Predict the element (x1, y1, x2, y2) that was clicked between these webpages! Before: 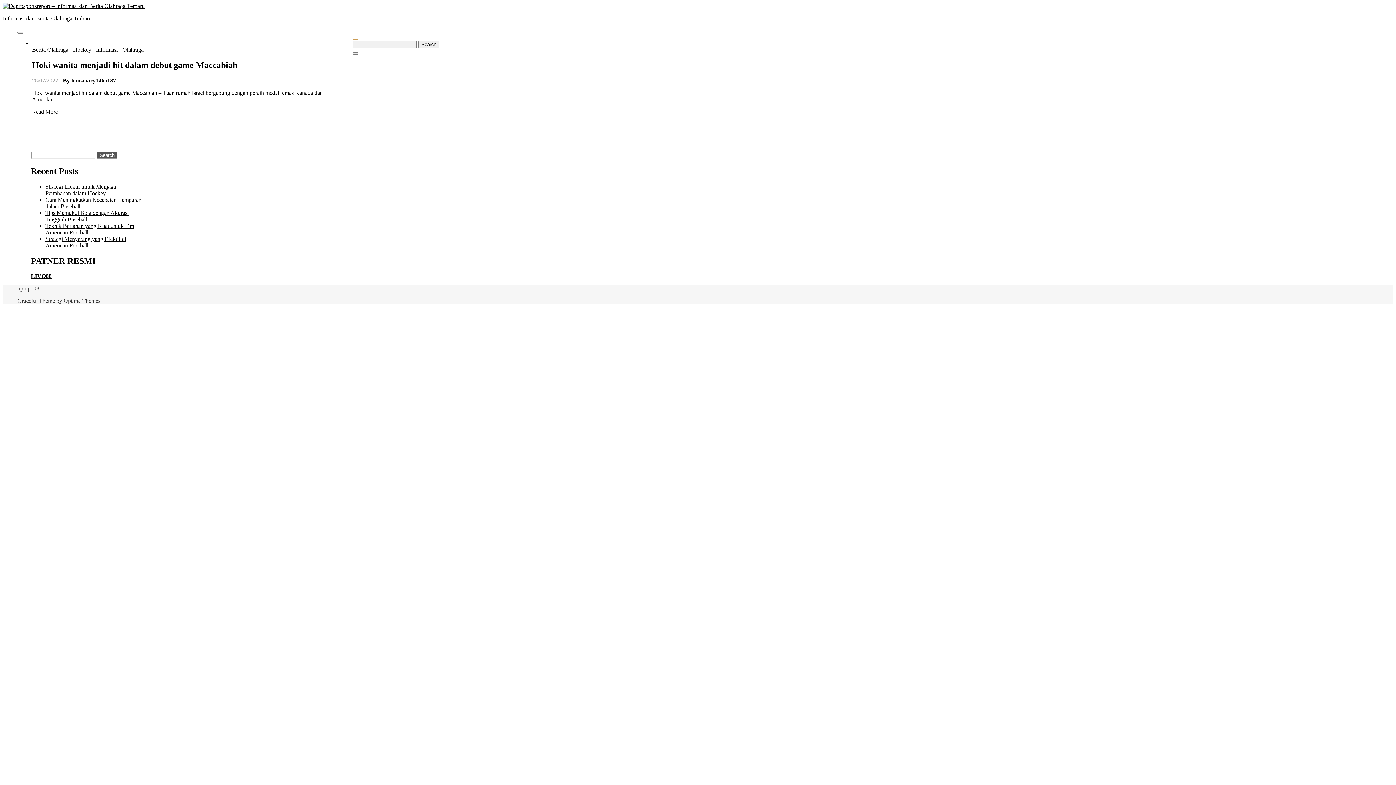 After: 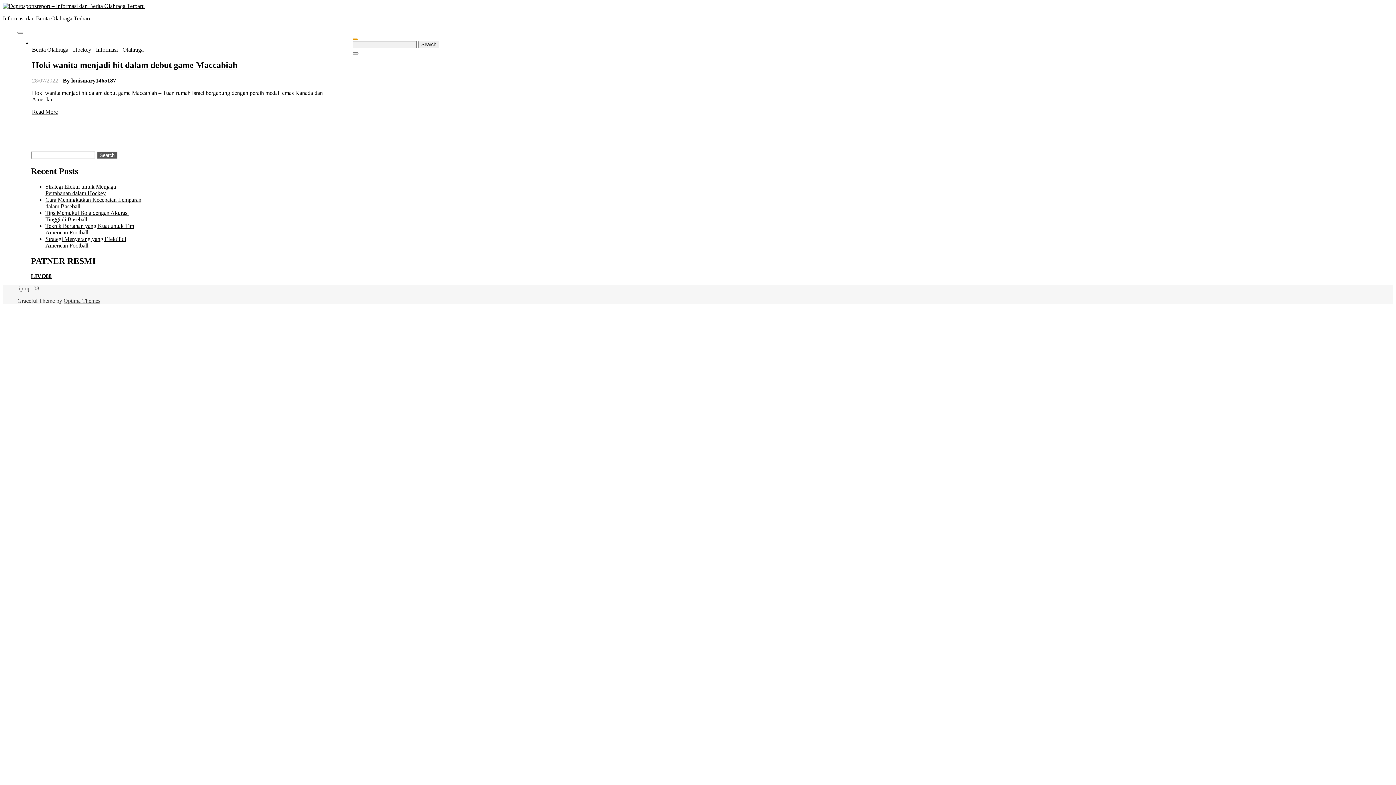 Action: bbox: (352, 38, 357, 40)